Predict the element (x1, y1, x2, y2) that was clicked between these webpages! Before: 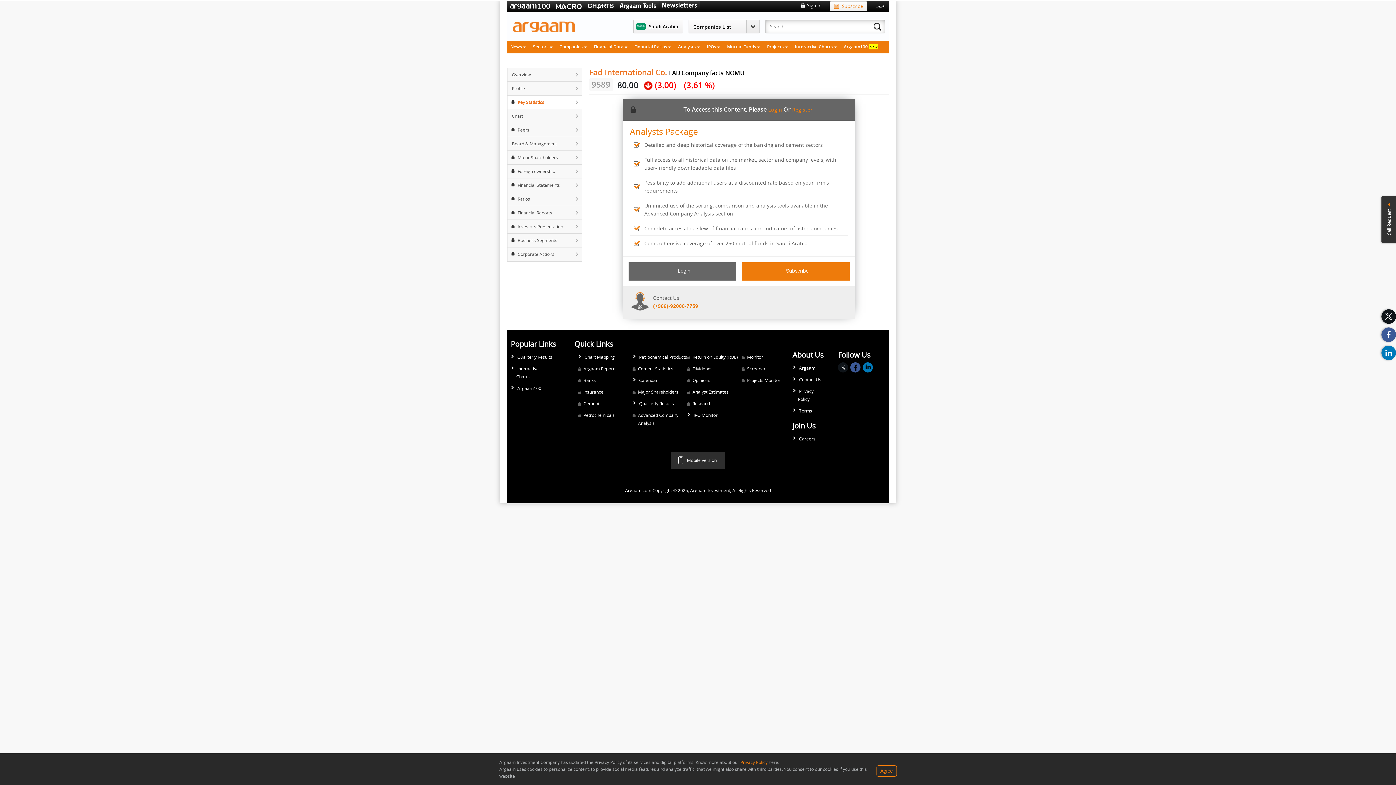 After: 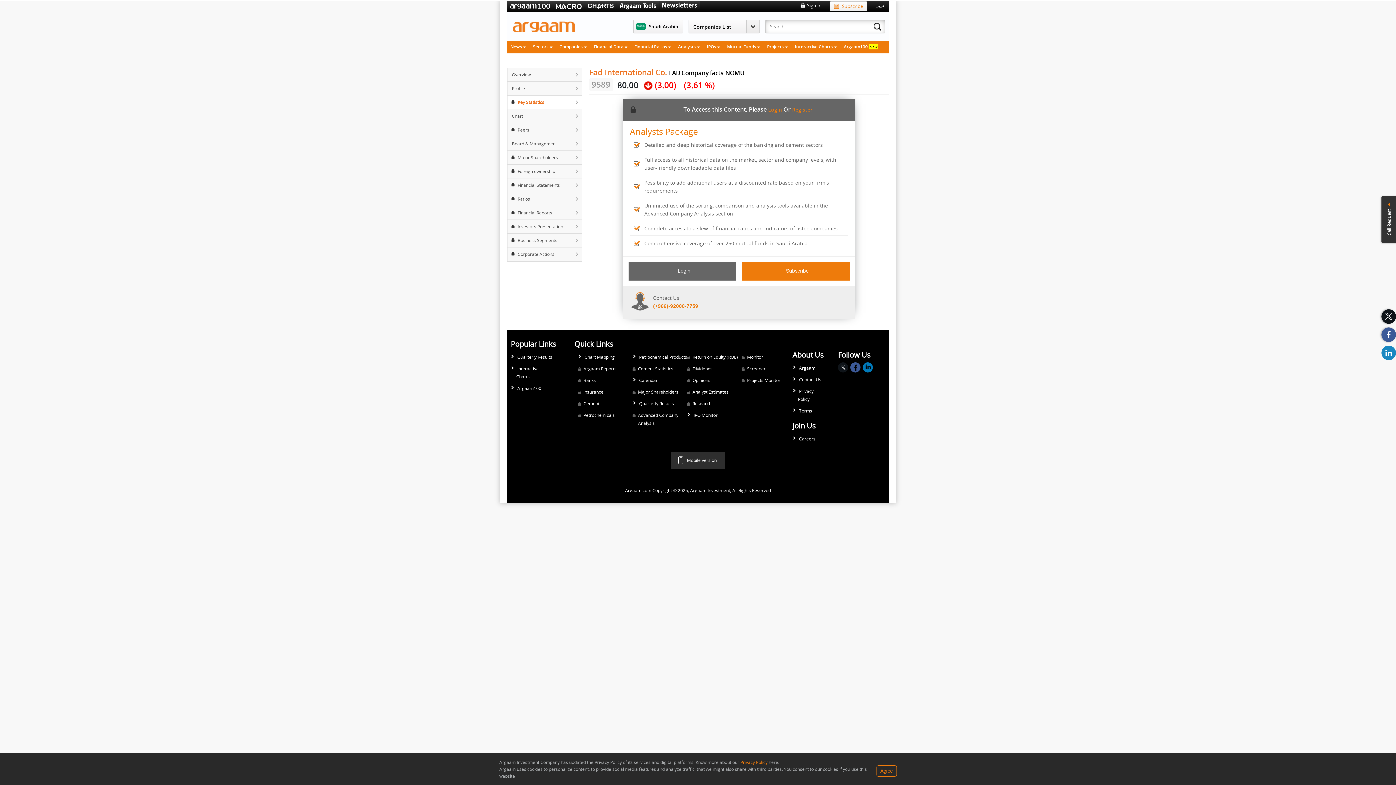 Action: bbox: (1381, 345, 1396, 360)